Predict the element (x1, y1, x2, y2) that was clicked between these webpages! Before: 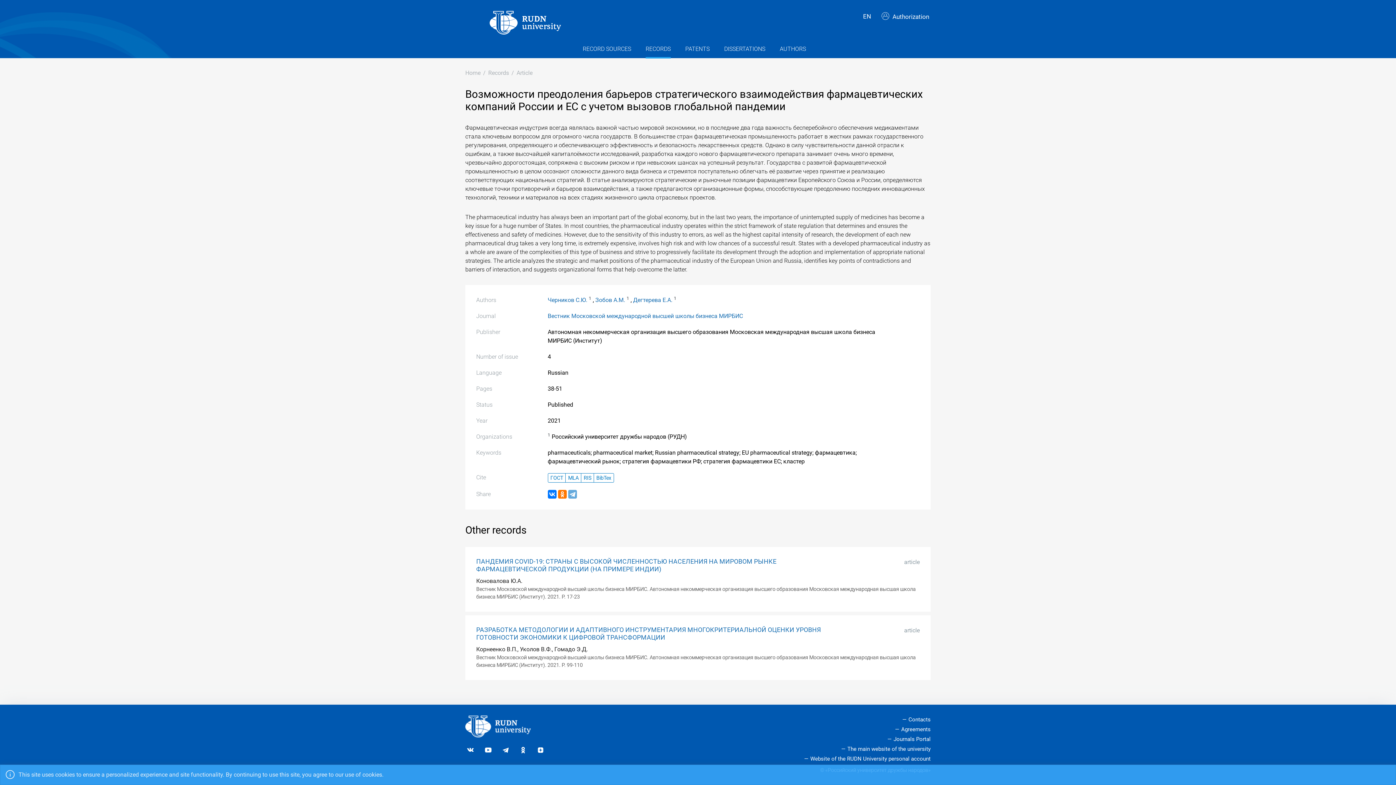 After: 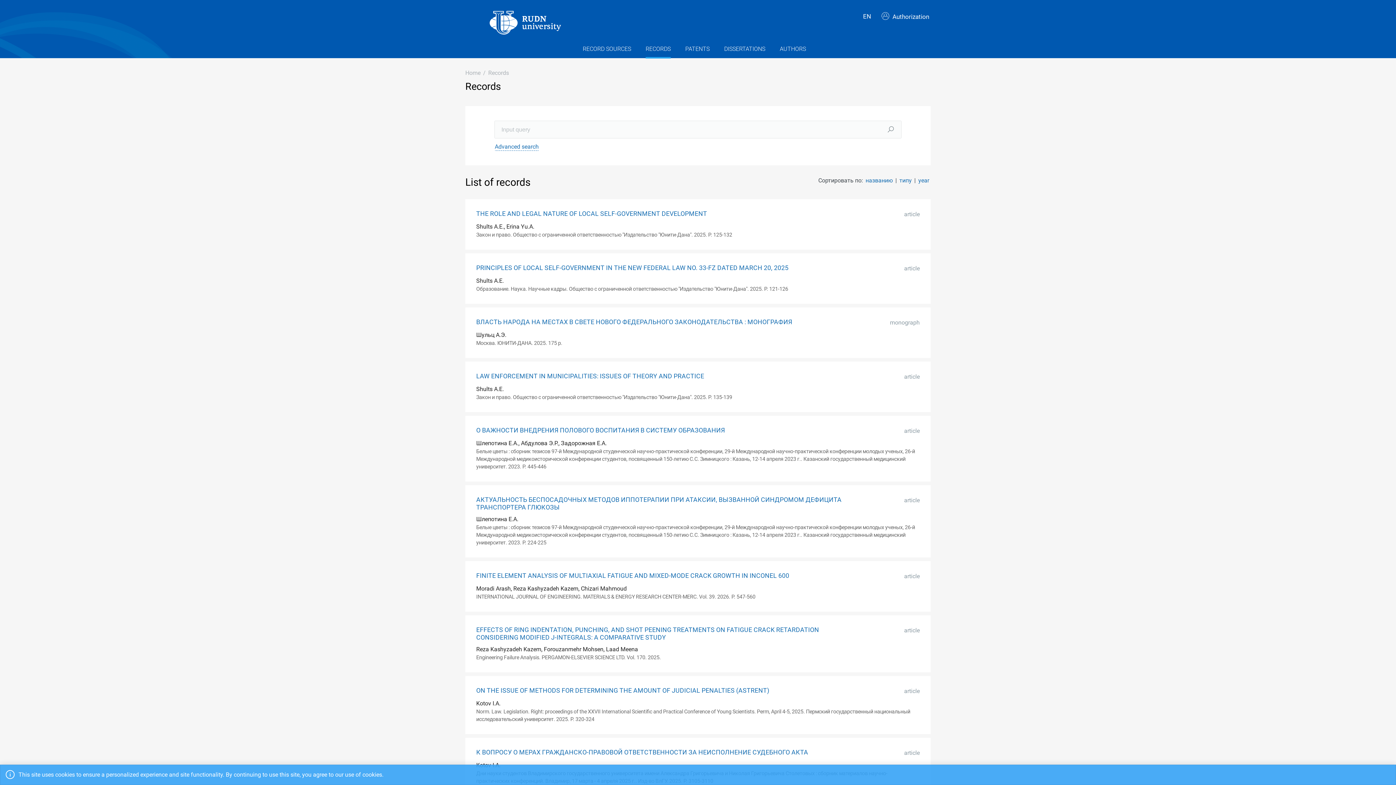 Action: bbox: (488, 65, 509, 80) label: Records